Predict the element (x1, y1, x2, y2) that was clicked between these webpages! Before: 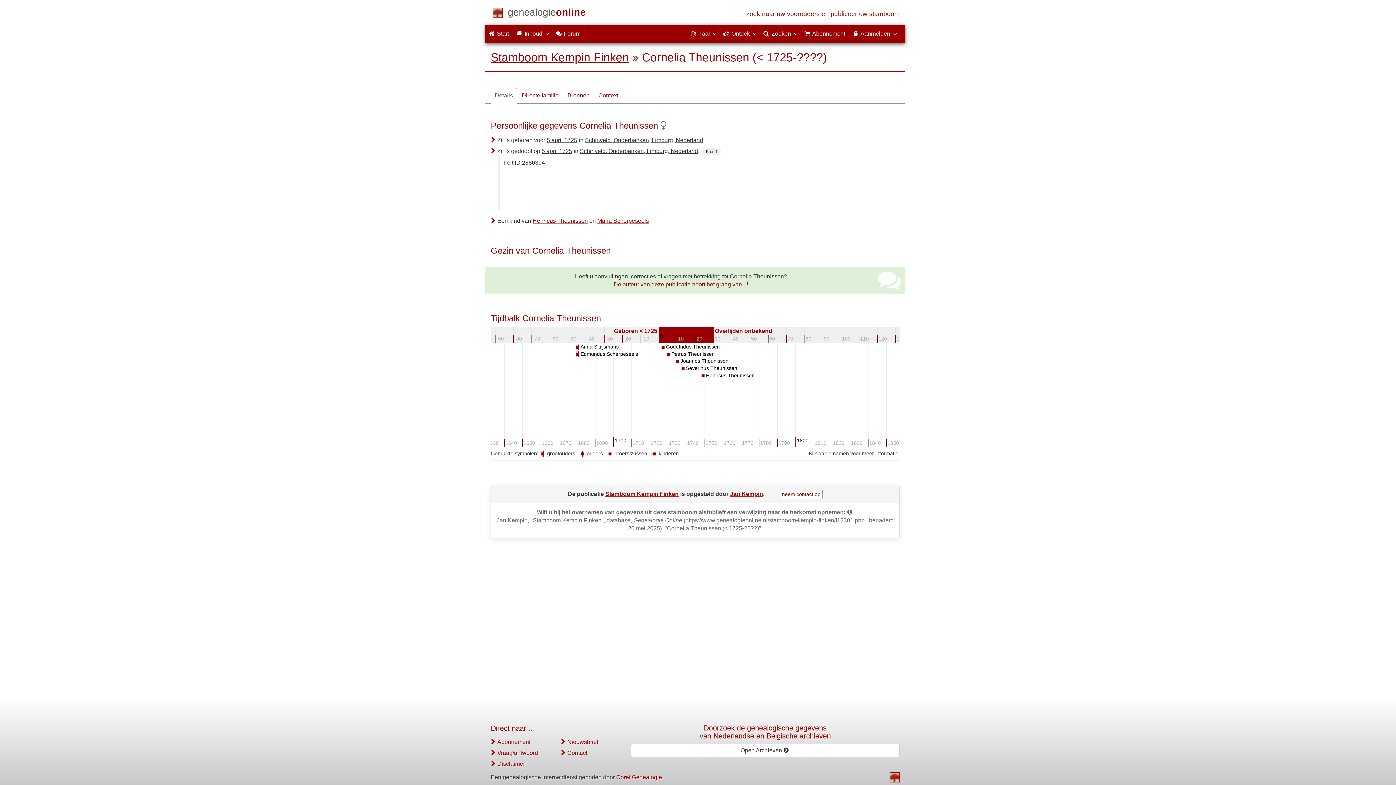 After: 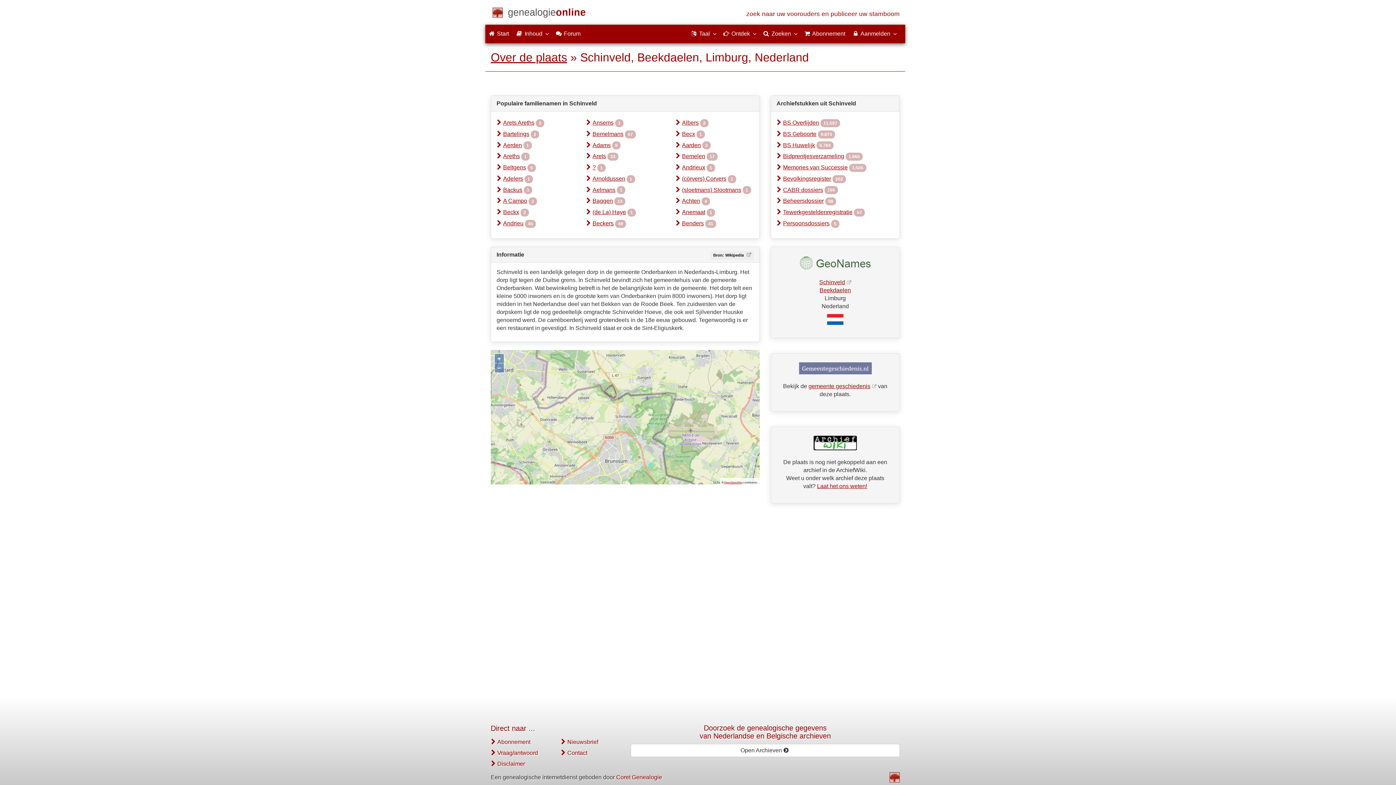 Action: bbox: (580, 148, 698, 154) label: Schinveld, Onderbanken, Limburg, Nederland